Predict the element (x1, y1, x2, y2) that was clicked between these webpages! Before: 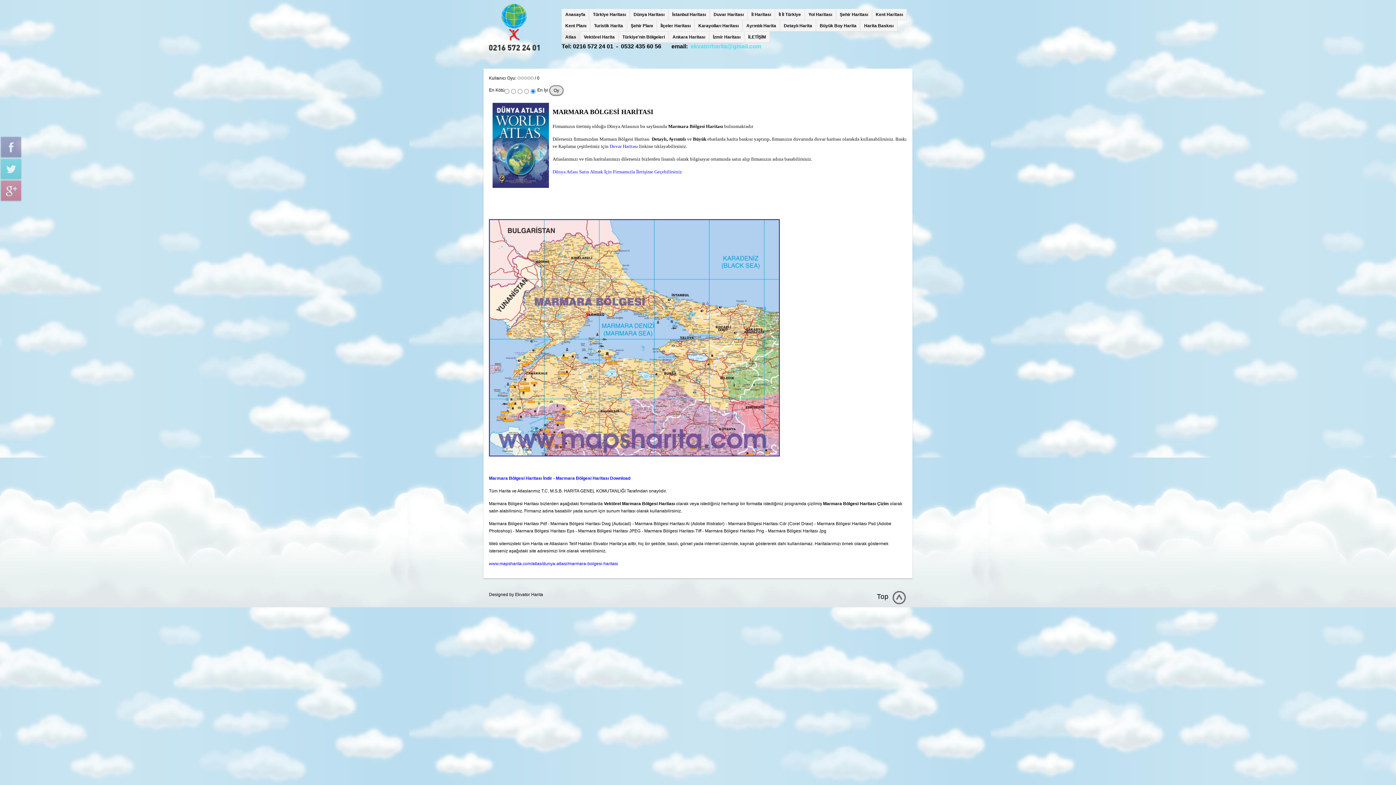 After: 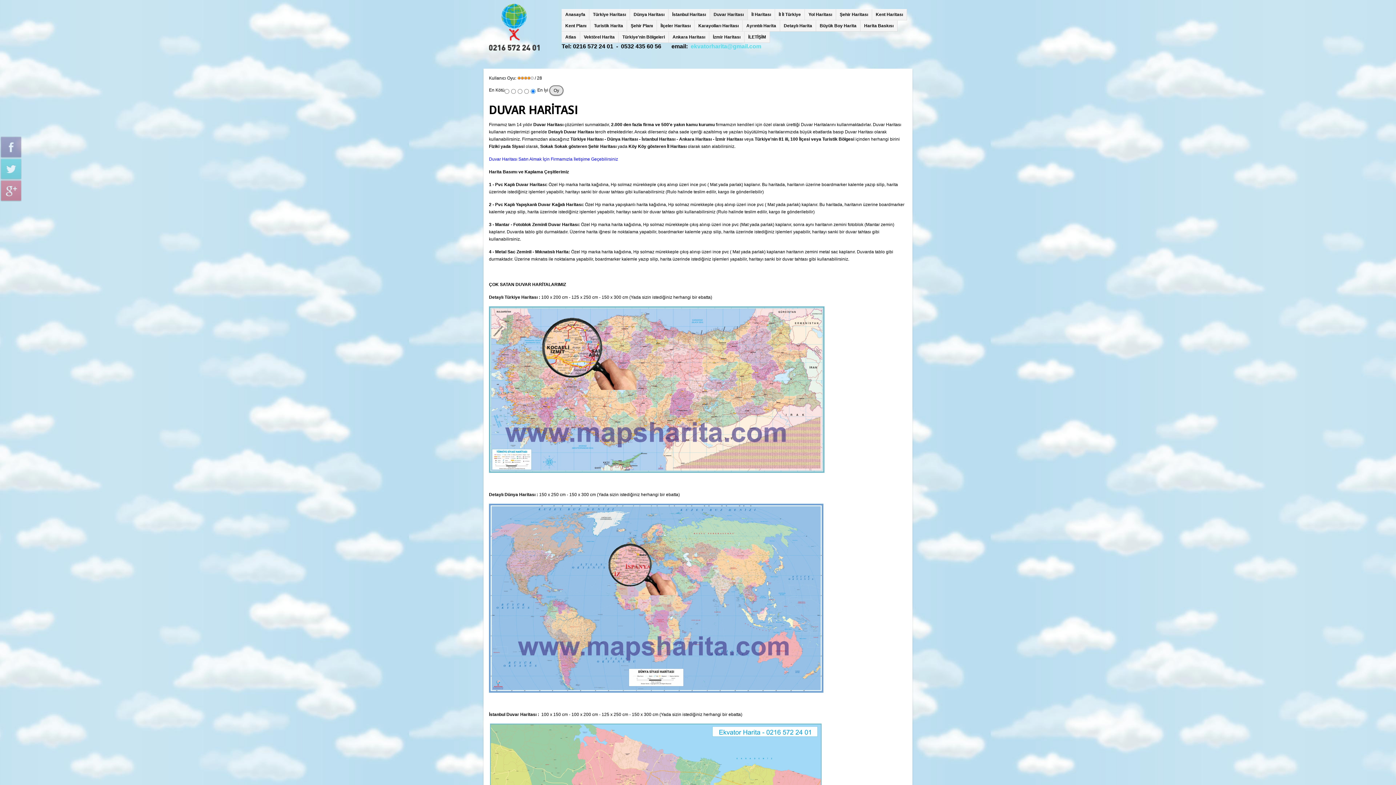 Action: label: Duvar Haritası bbox: (710, 9, 748, 20)